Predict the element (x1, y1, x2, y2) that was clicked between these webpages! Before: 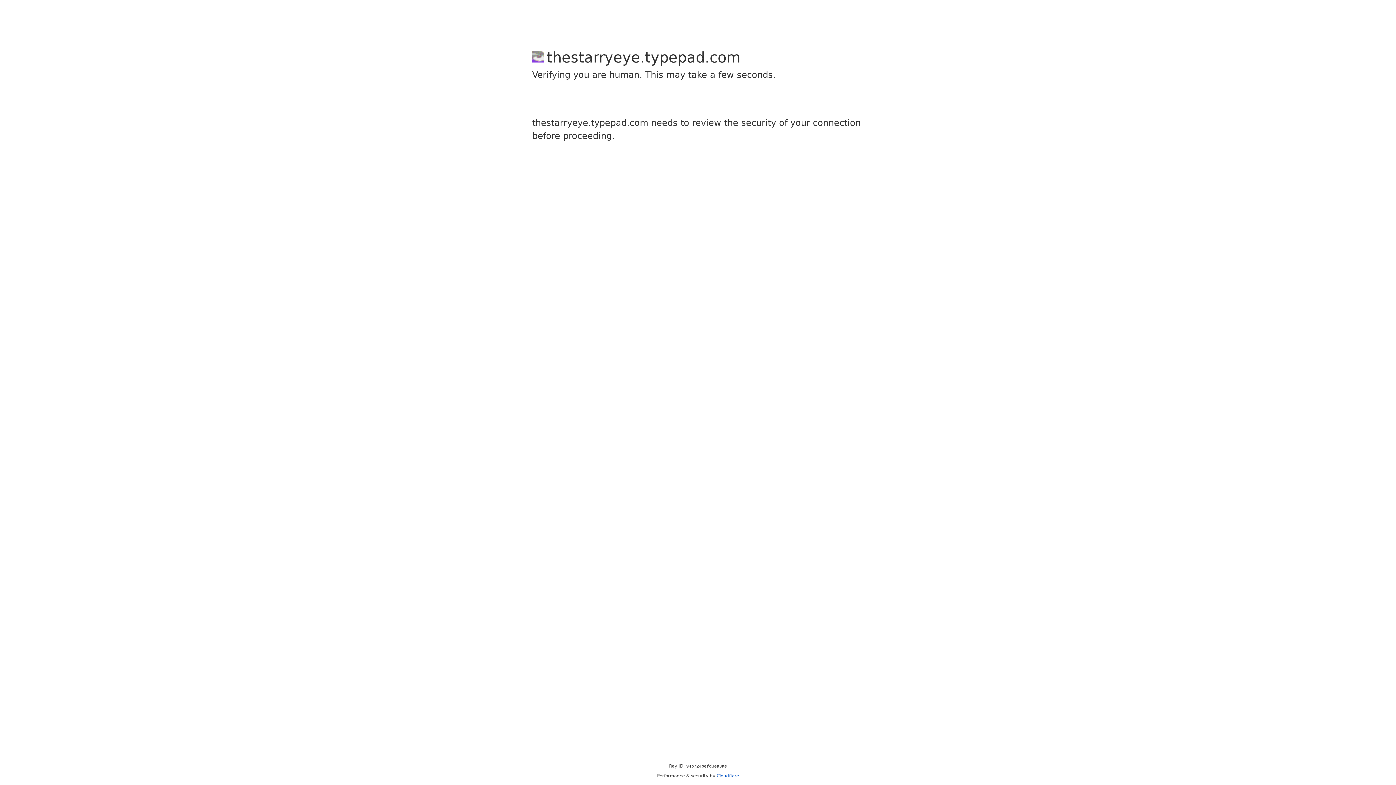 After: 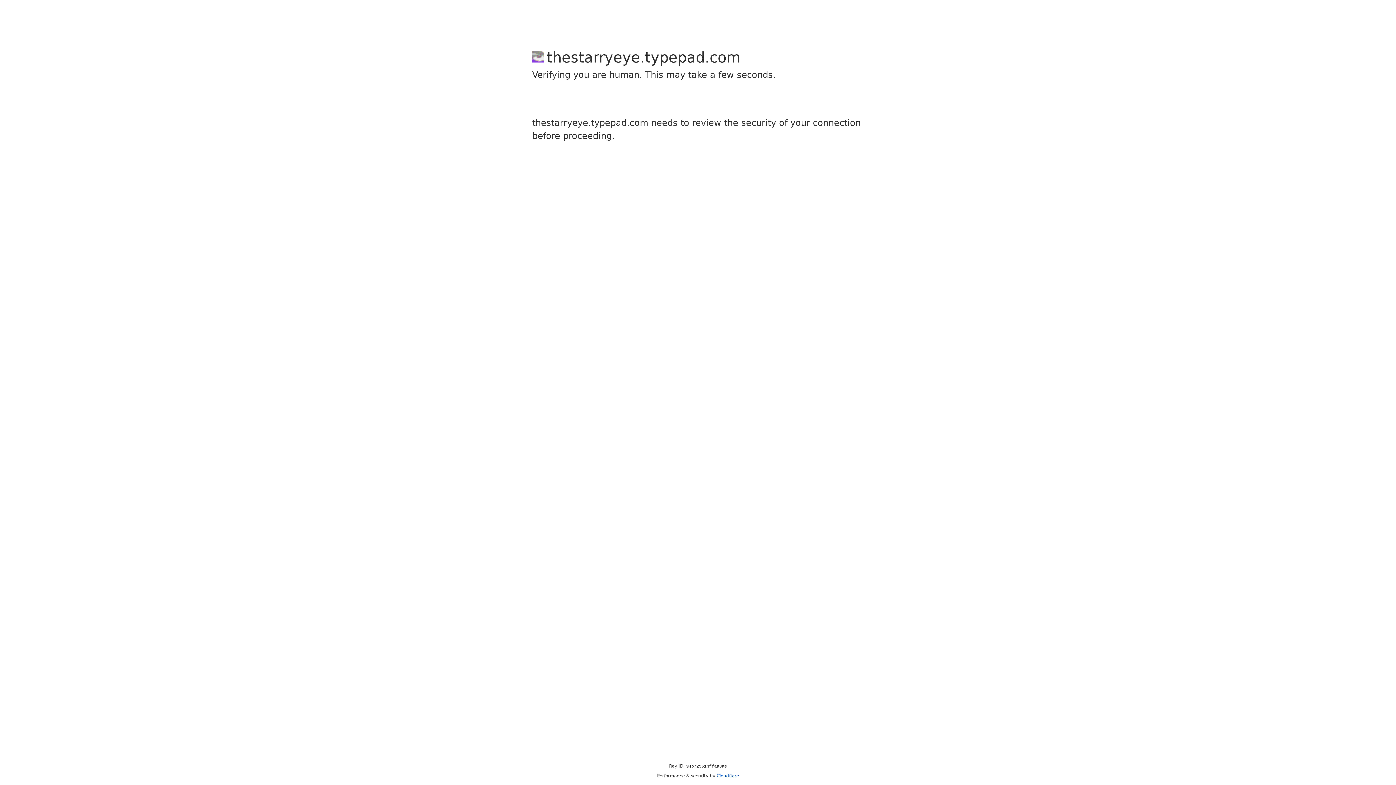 Action: bbox: (716, 773, 739, 778) label: Cloudflare